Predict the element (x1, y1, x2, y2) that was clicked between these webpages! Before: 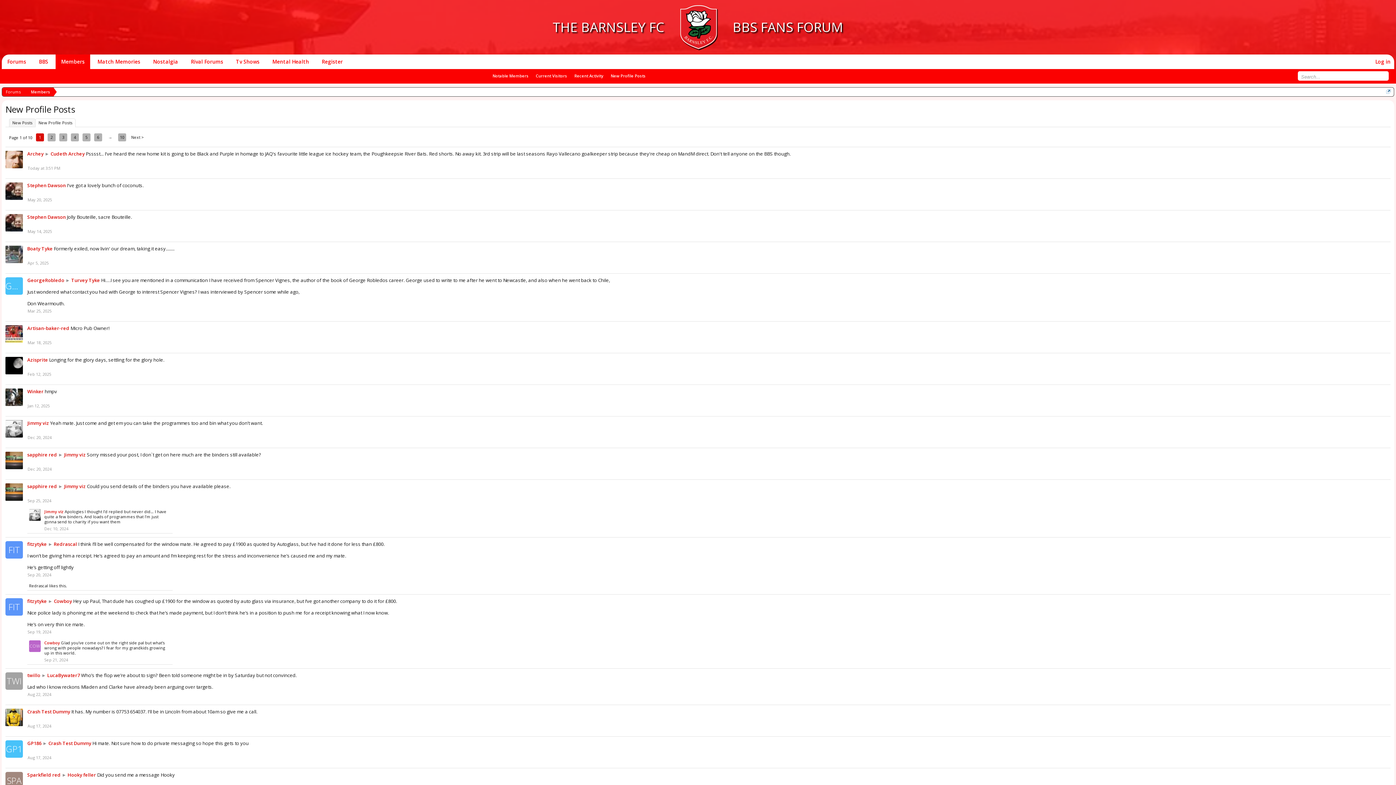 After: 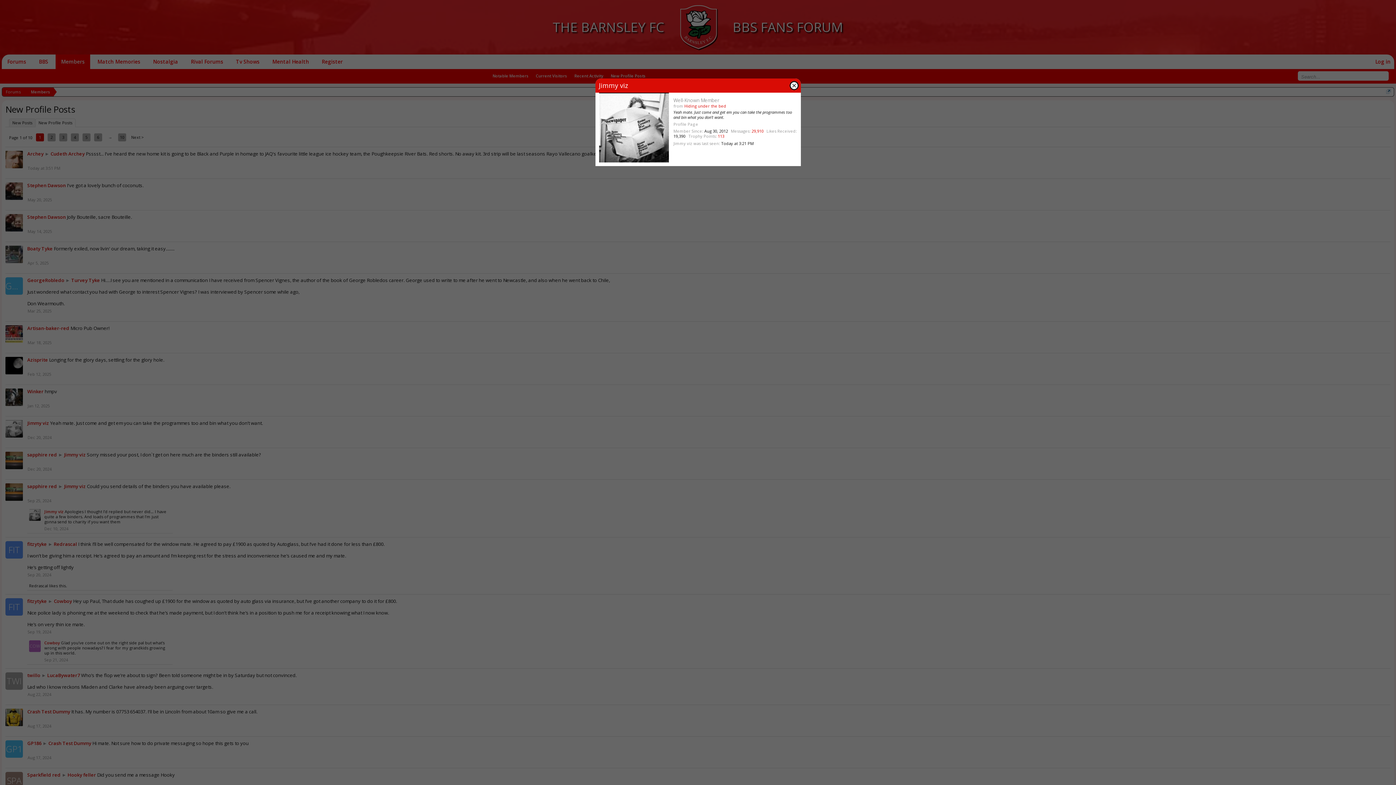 Action: bbox: (64, 451, 85, 458) label: Jimmy viz